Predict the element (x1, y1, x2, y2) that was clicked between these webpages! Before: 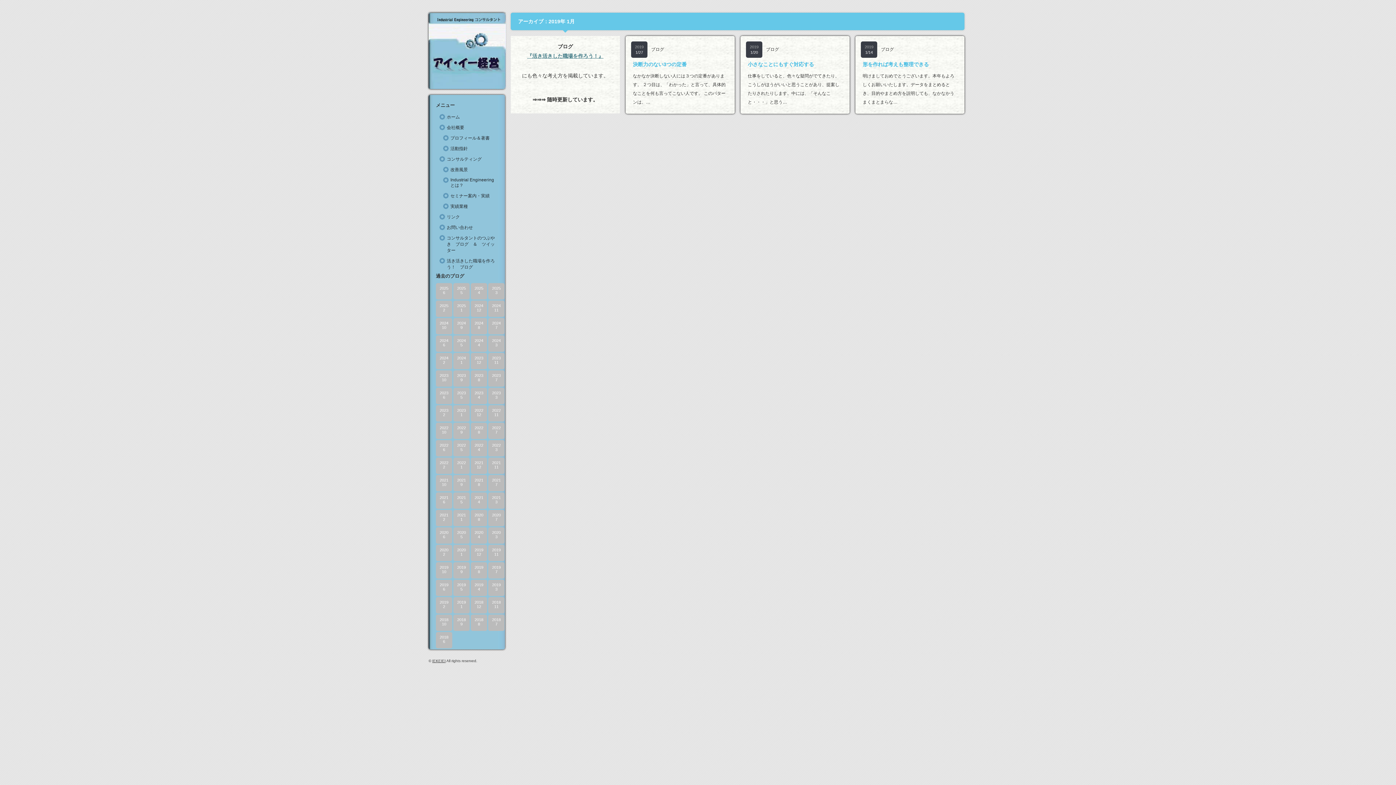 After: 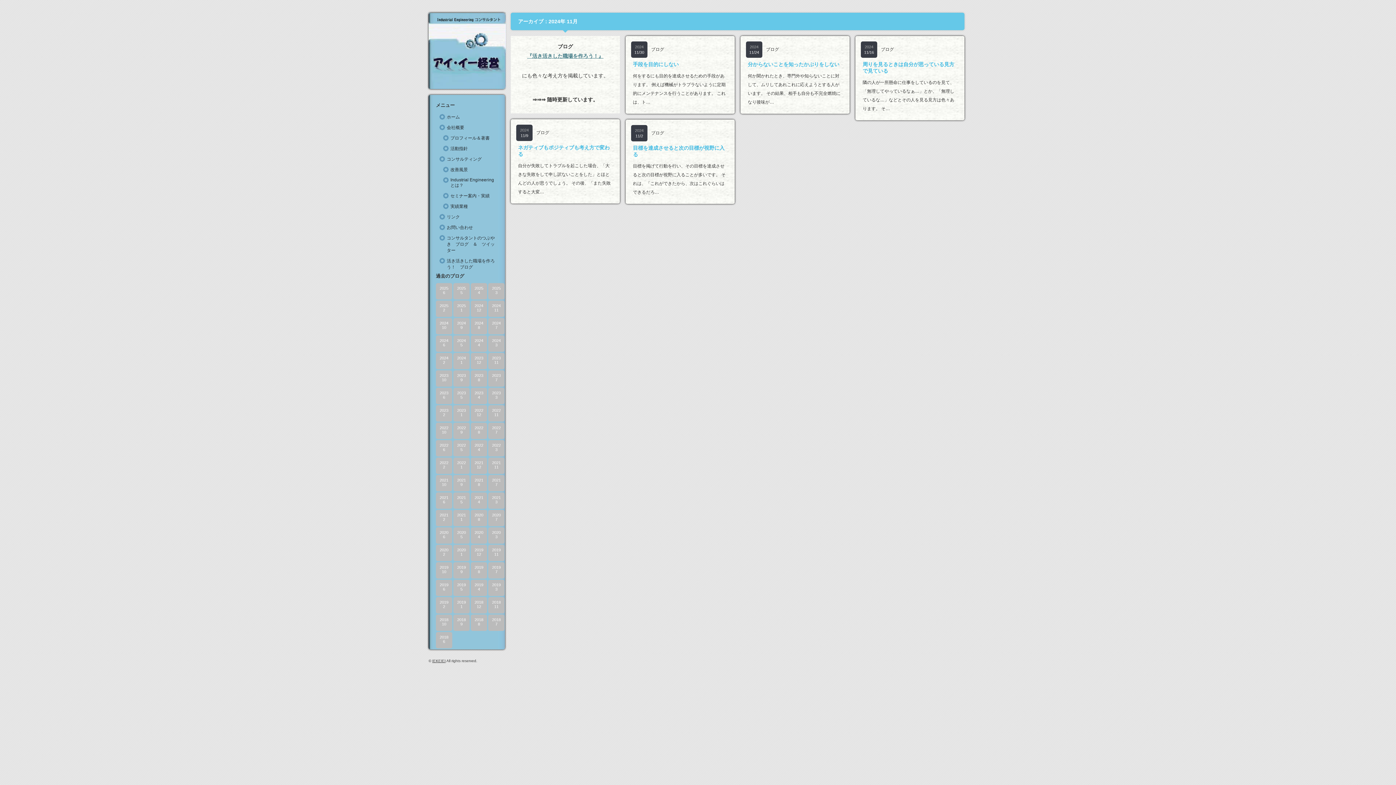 Action: bbox: (488, 300, 504, 317) label: 2024
11